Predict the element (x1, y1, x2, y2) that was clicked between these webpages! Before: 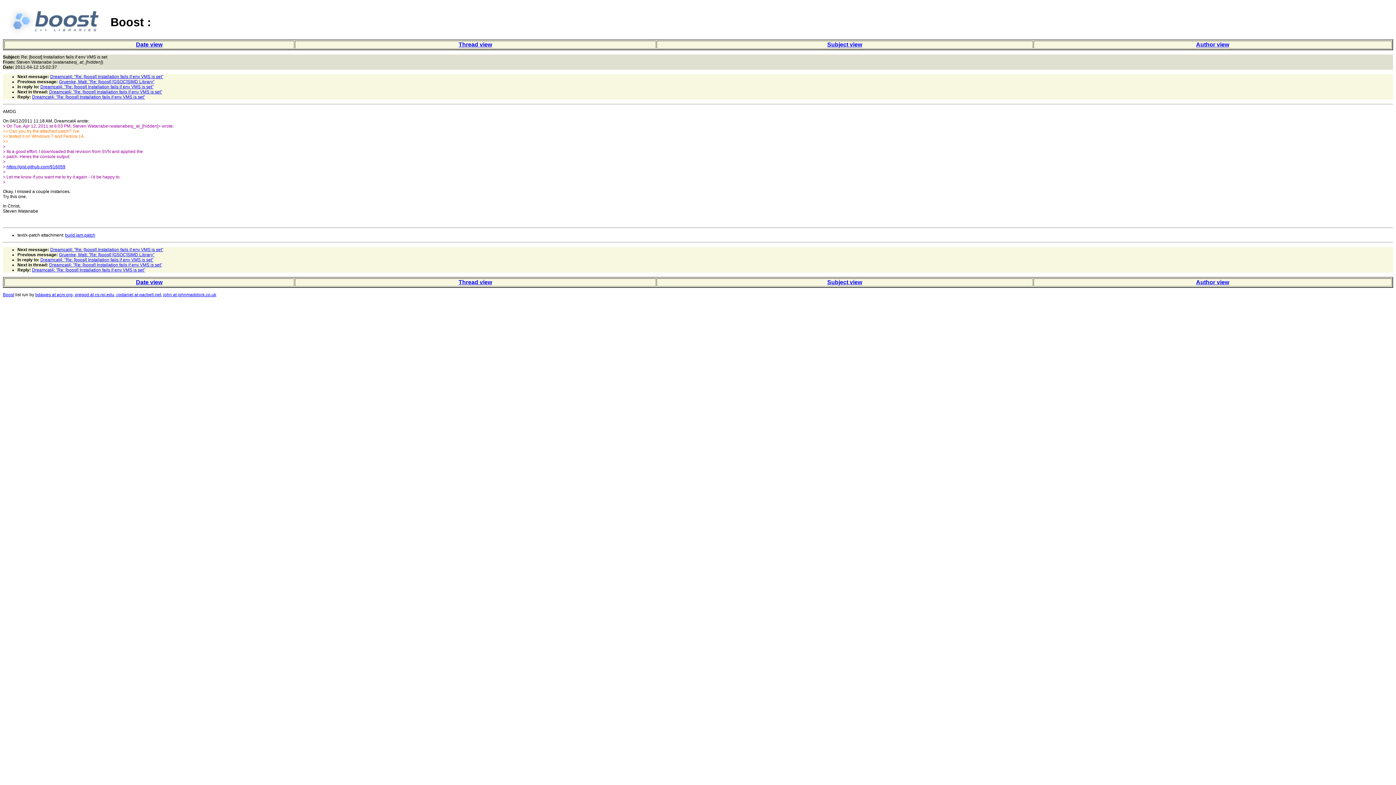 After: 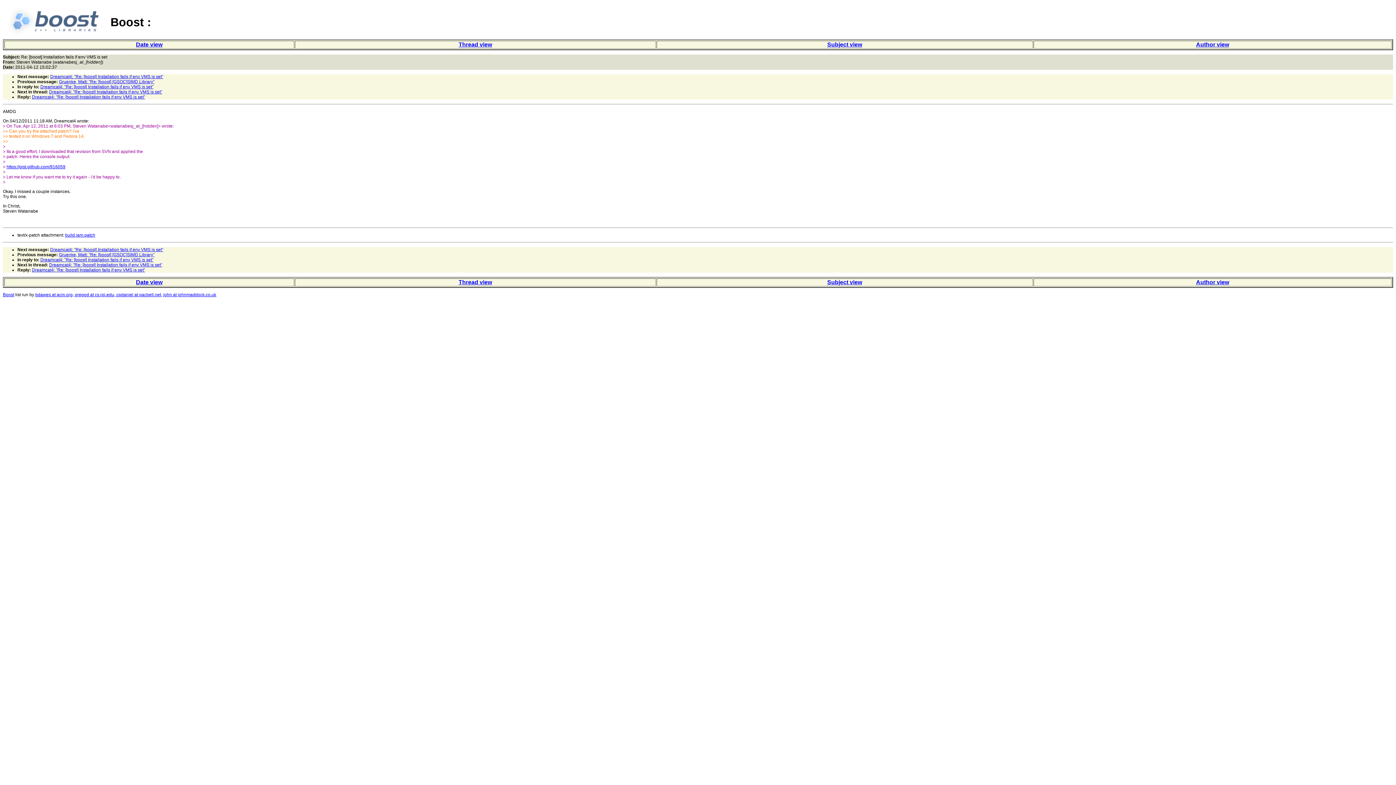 Action: bbox: (35, 292, 216, 297) label: bdawes at acm.org, gregod at cs.rpi.edu, cpdaniel at pacbell.net, john at johnmaddock.co.uk